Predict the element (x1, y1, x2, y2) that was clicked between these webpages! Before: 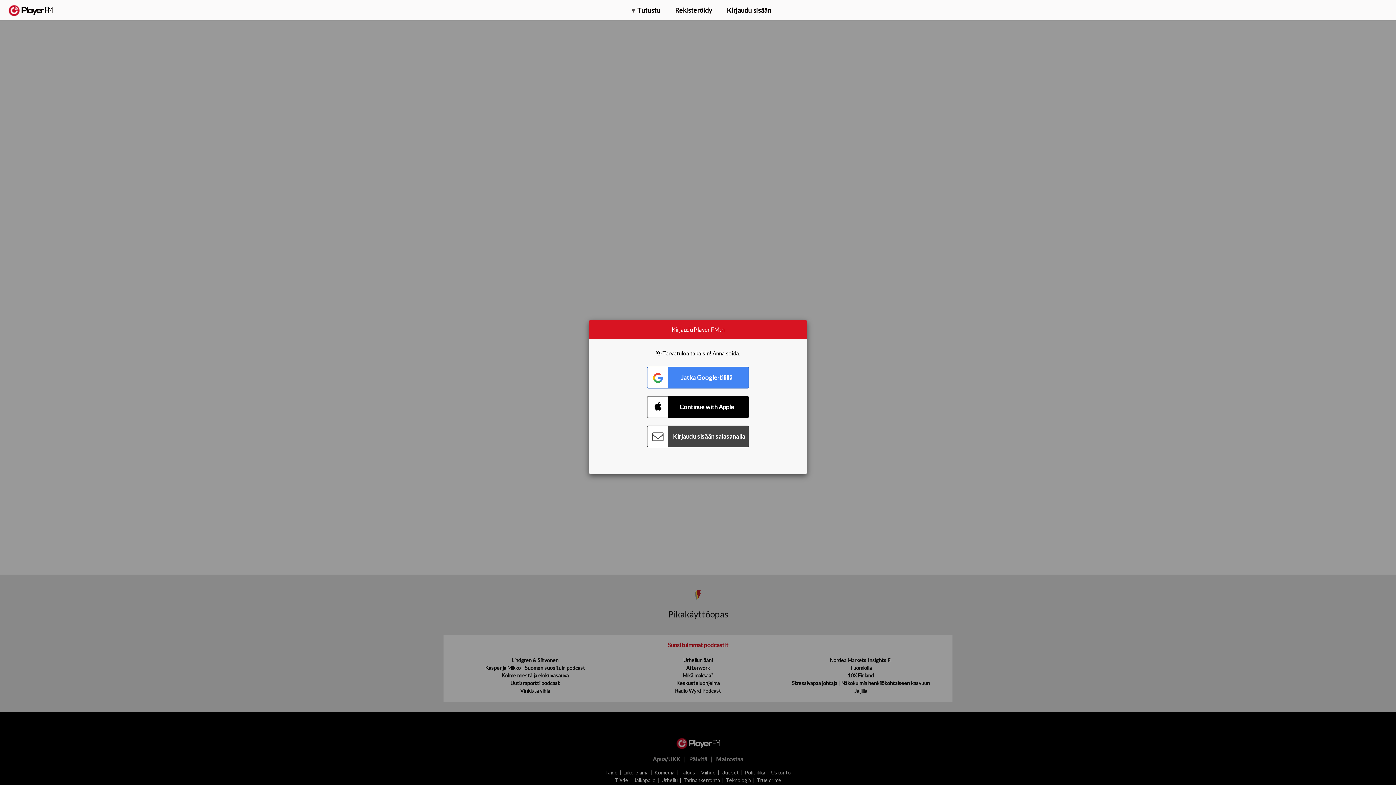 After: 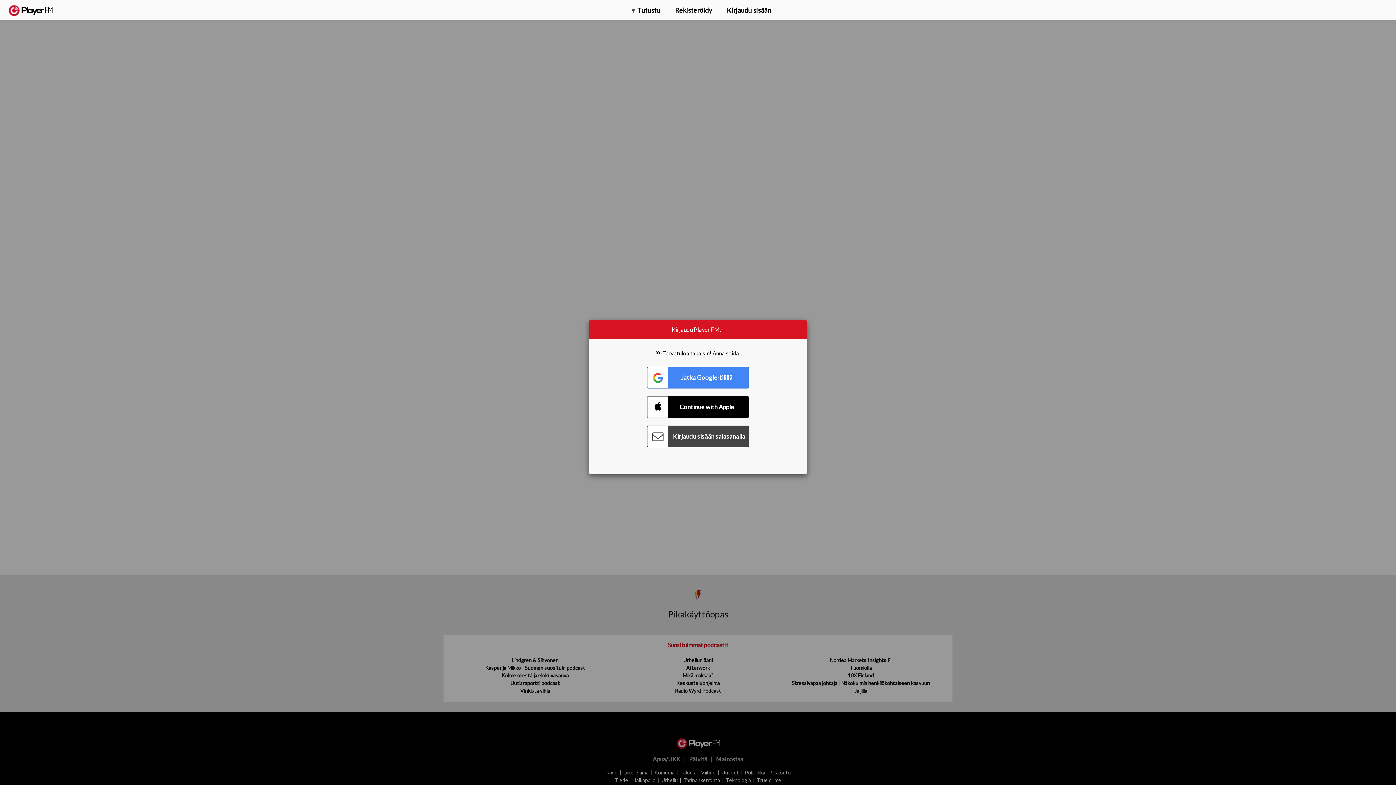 Action: bbox: (1322, 2, 1349, 14) label: Päivitä